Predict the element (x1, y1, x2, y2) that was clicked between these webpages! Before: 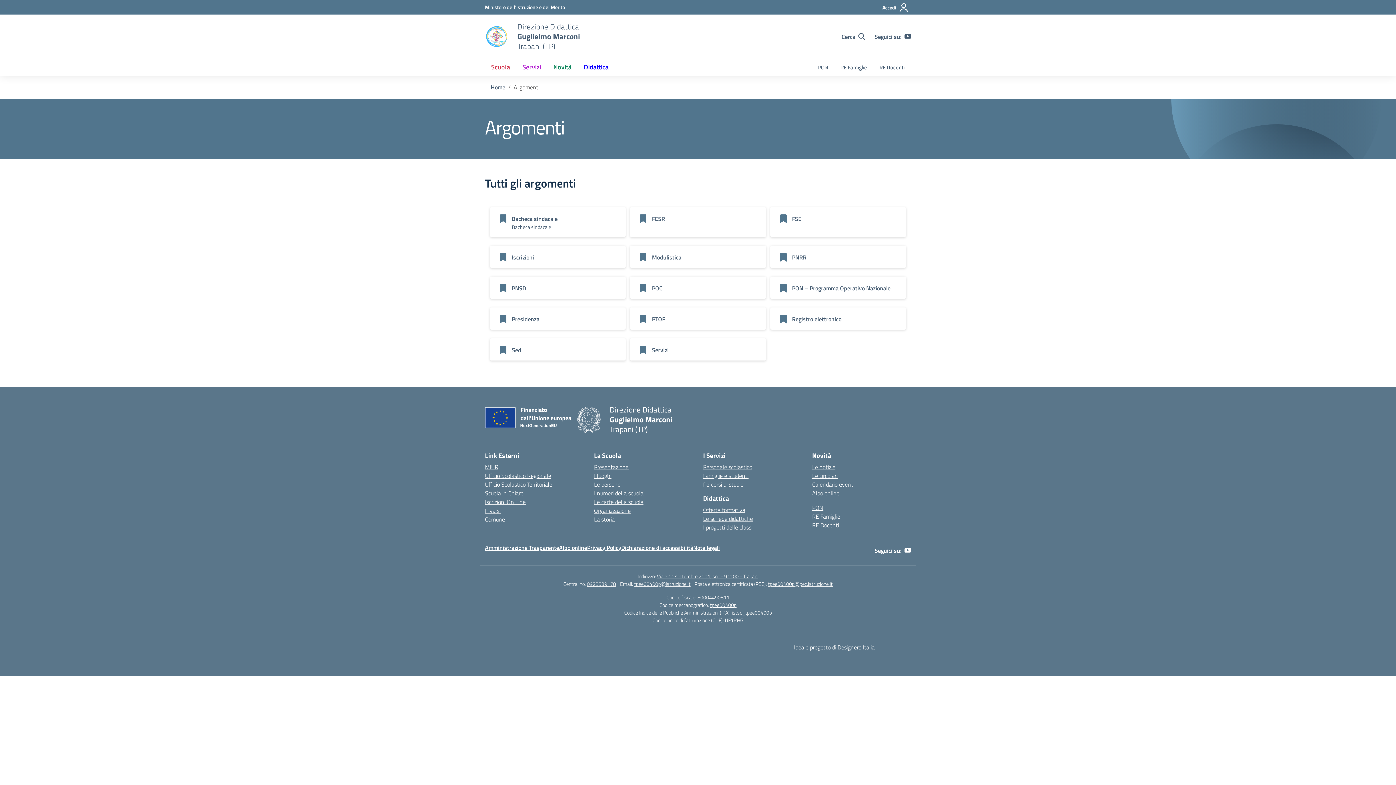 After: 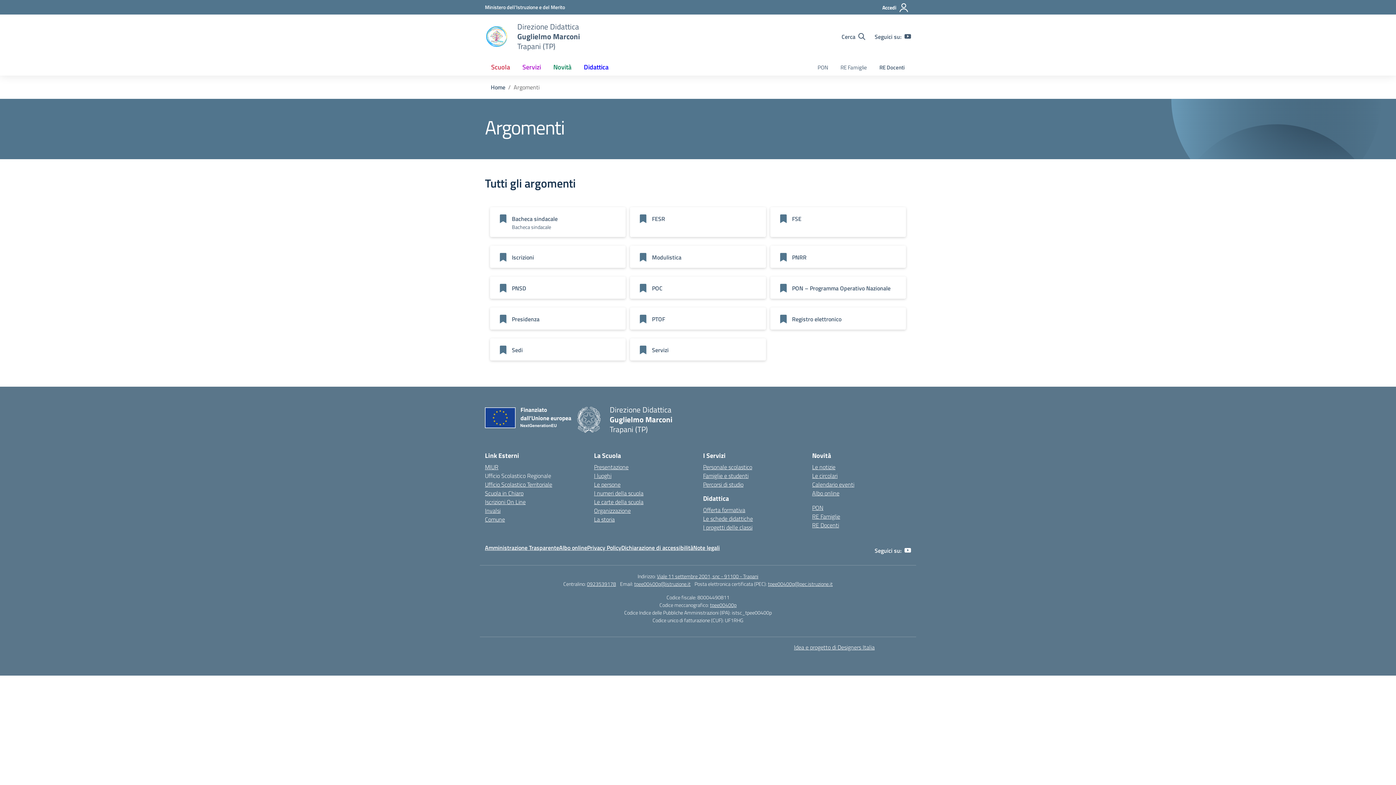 Action: bbox: (485, 471, 551, 480) label: Ufficio Scolastico Regionale – link esterno – apertura nuova scheda